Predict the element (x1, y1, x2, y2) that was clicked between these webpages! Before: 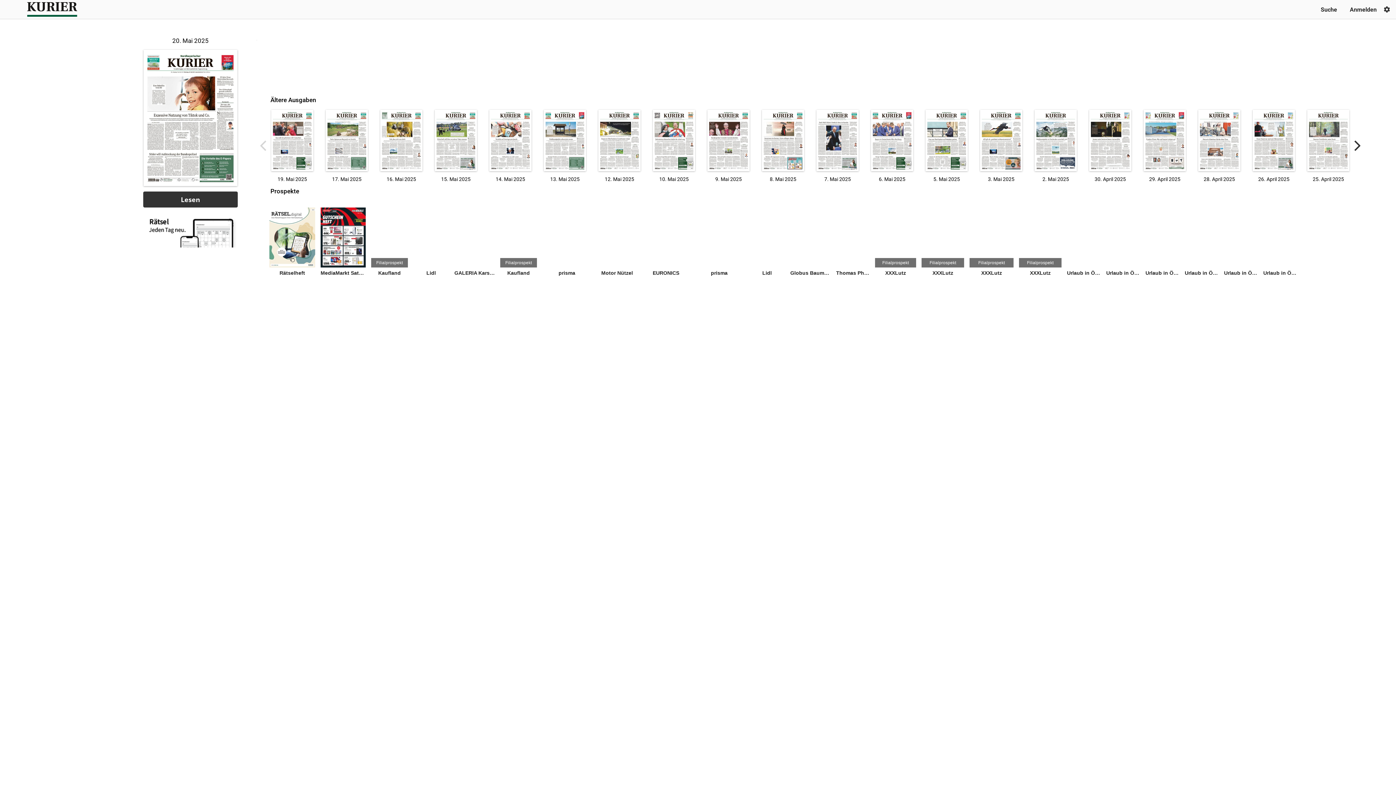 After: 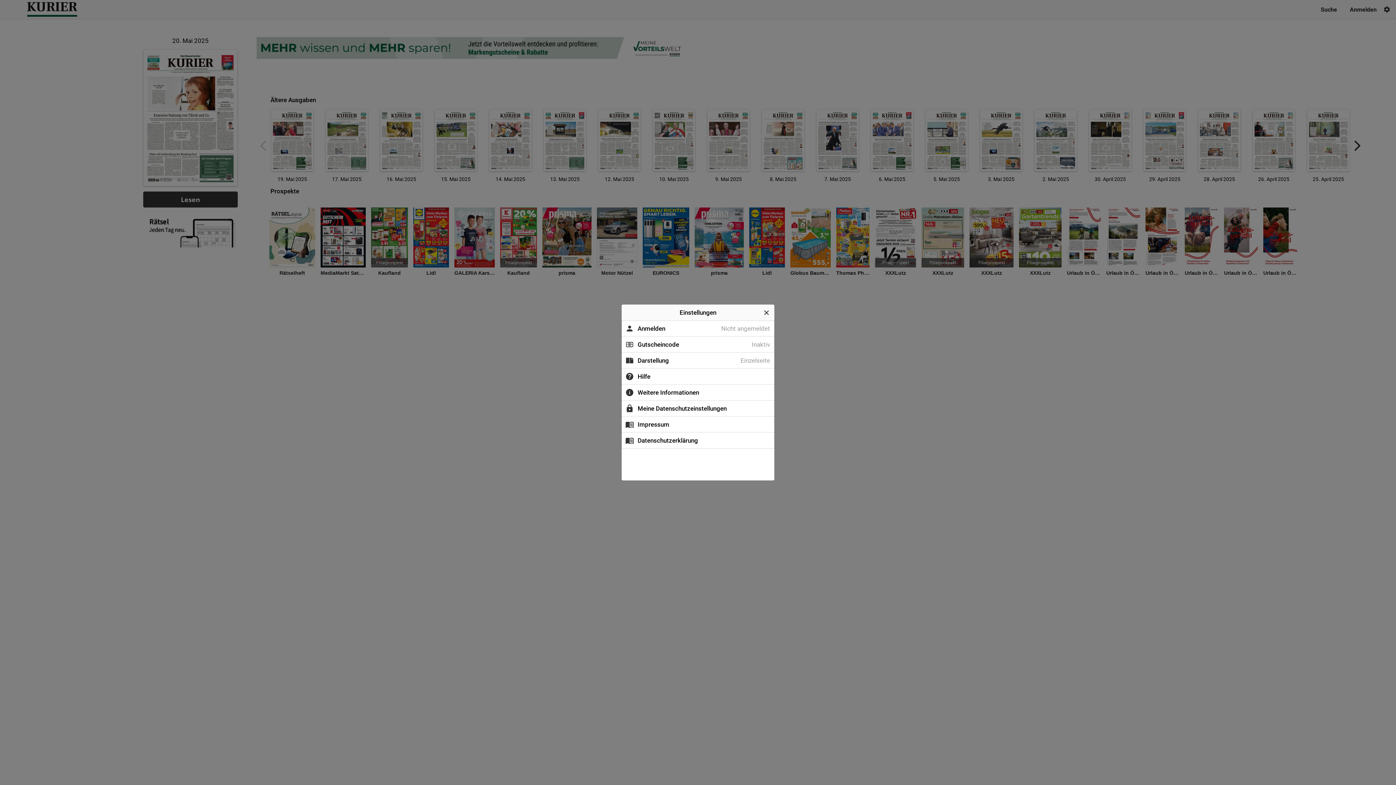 Action: bbox: (1383, 5, 1390, 13)